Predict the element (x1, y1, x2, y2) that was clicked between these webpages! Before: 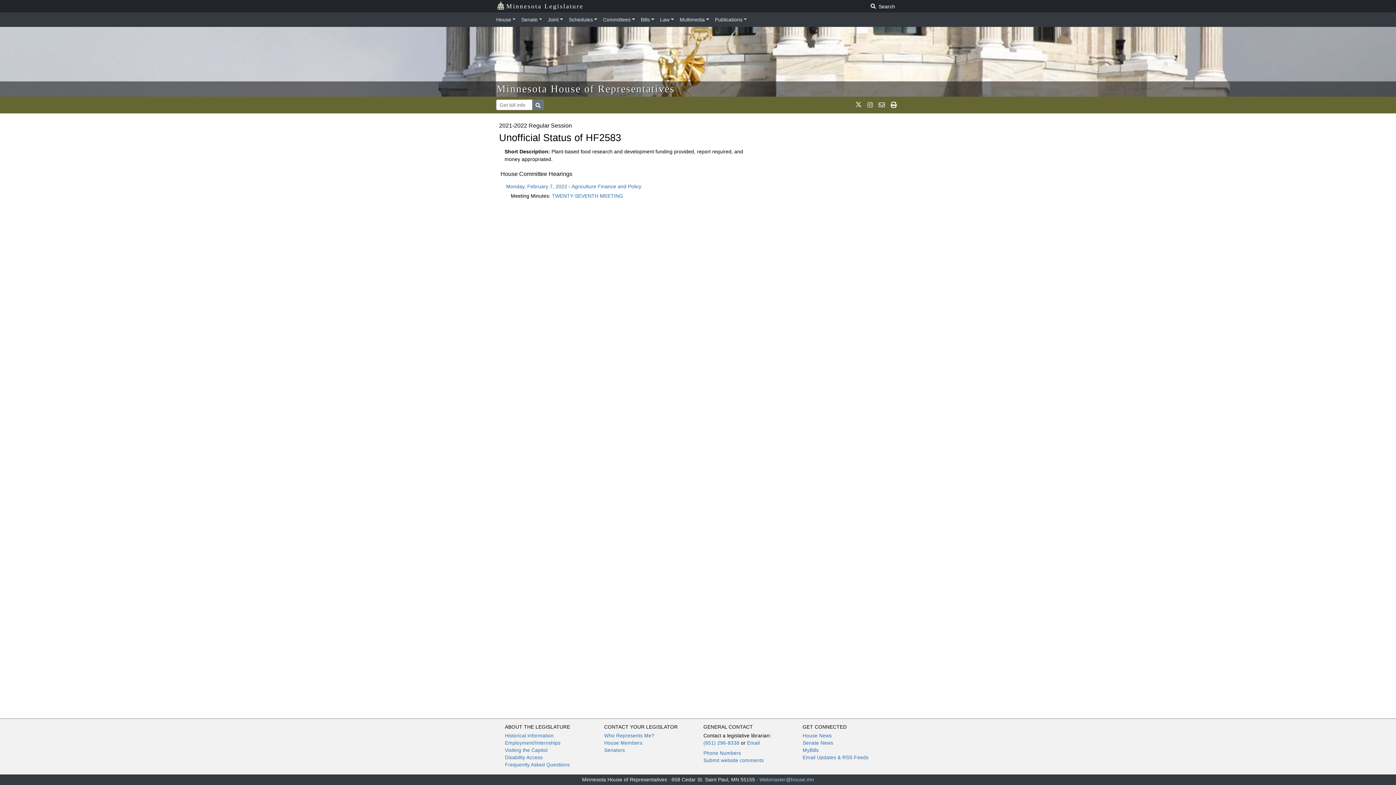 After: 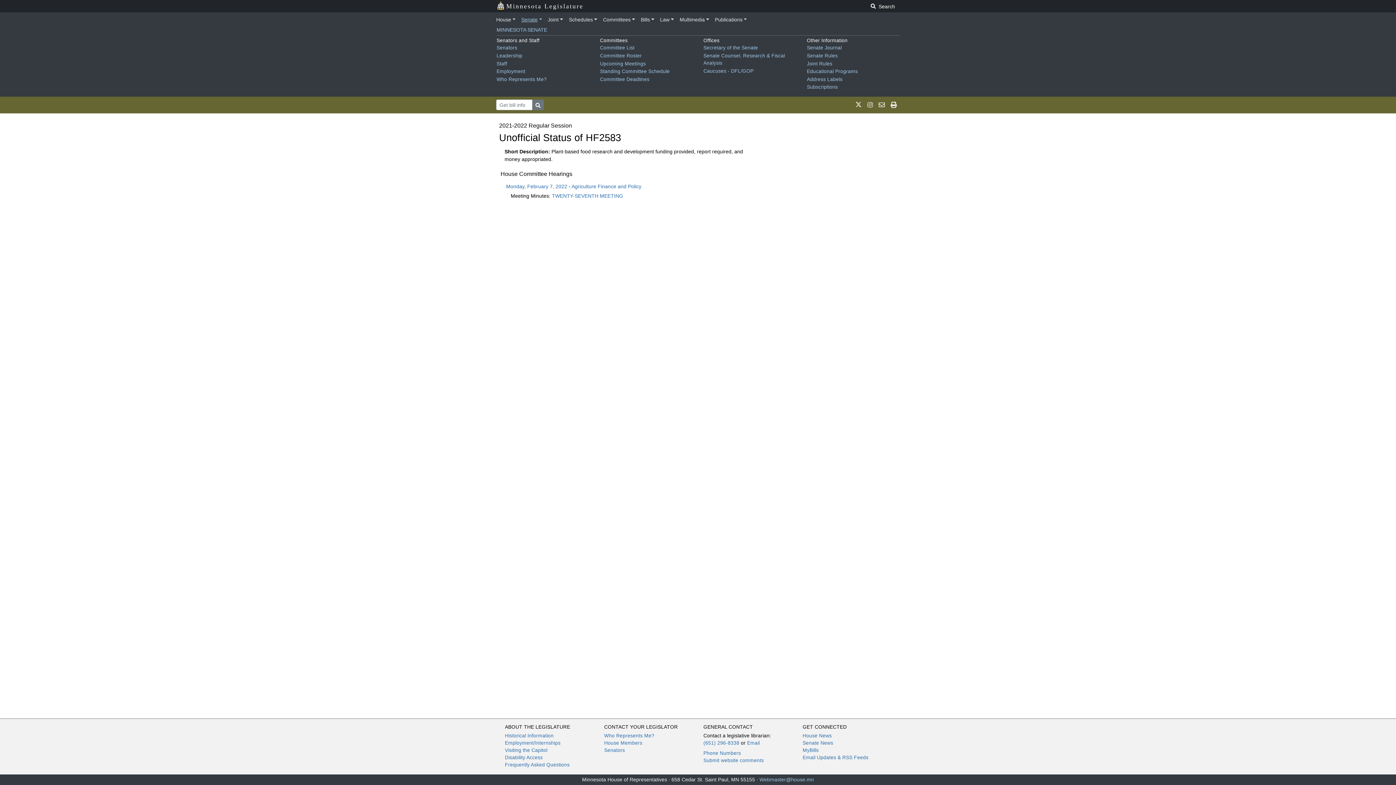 Action: bbox: (518, 13, 545, 25) label: Senate